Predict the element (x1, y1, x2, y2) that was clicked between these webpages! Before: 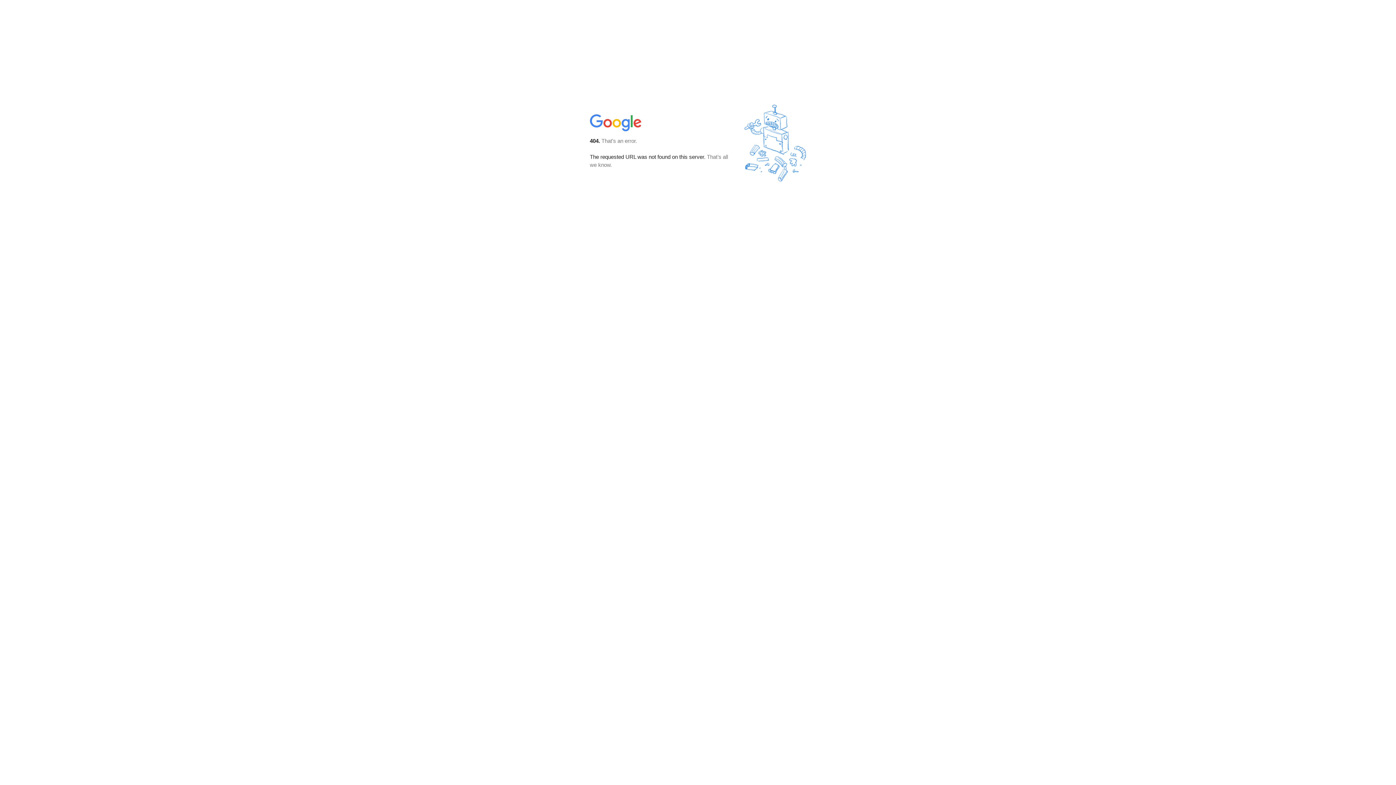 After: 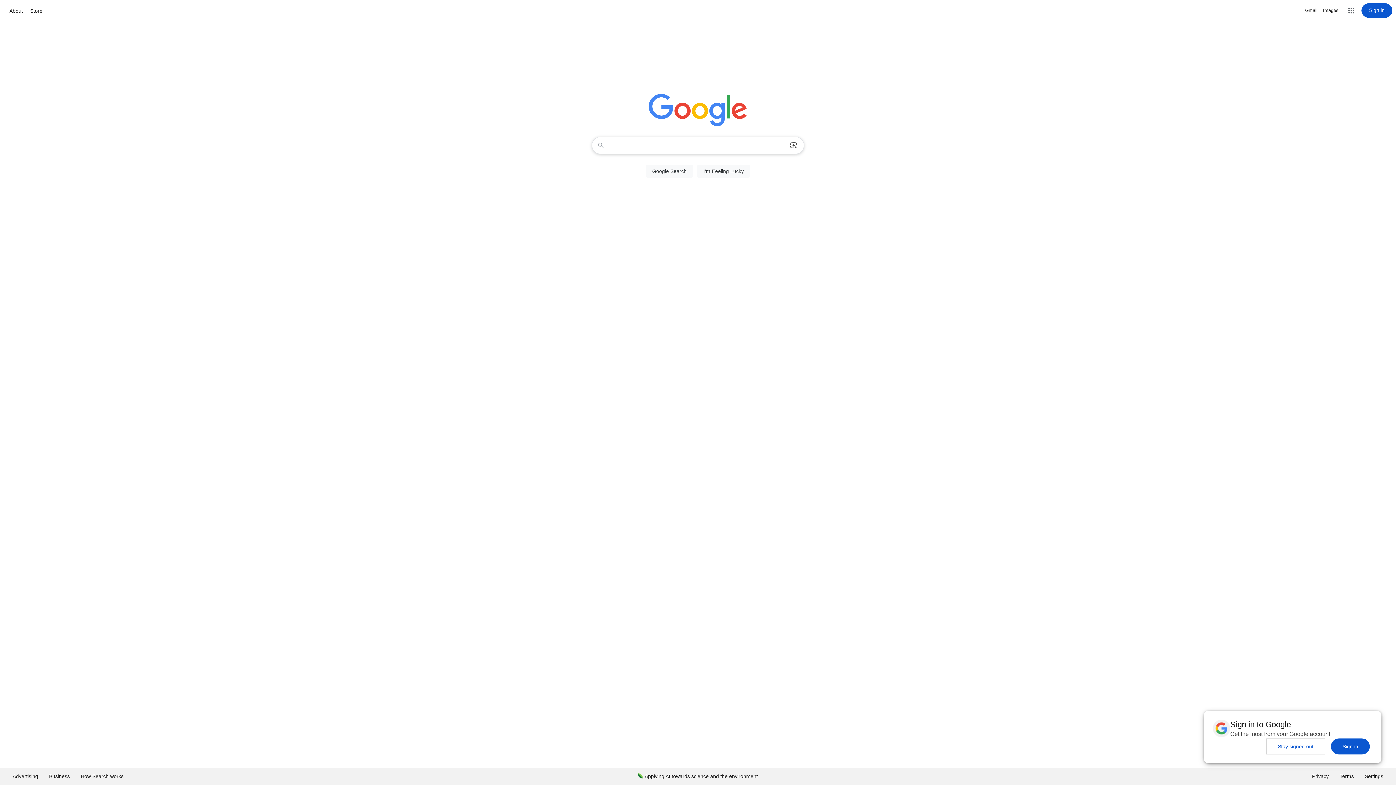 Action: bbox: (590, 127, 642, 134)